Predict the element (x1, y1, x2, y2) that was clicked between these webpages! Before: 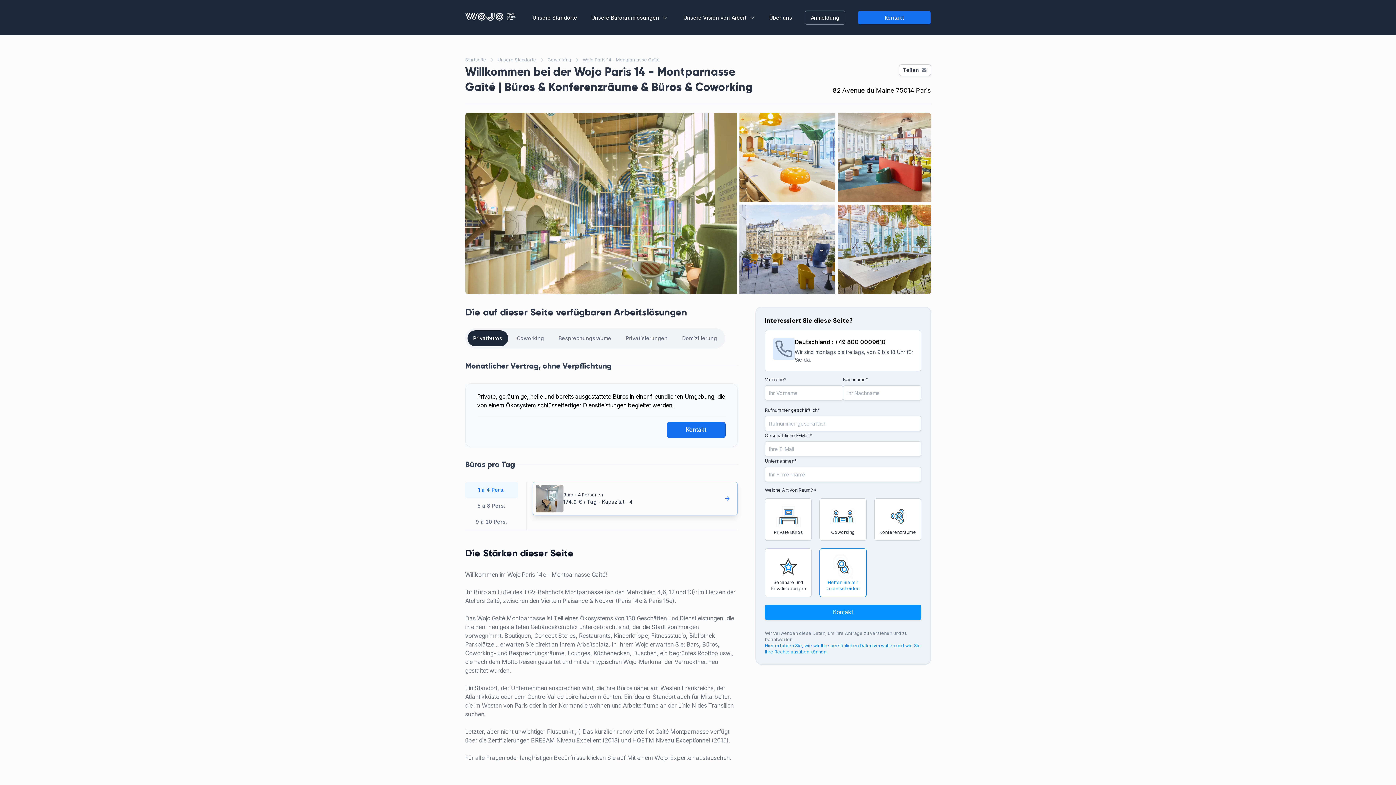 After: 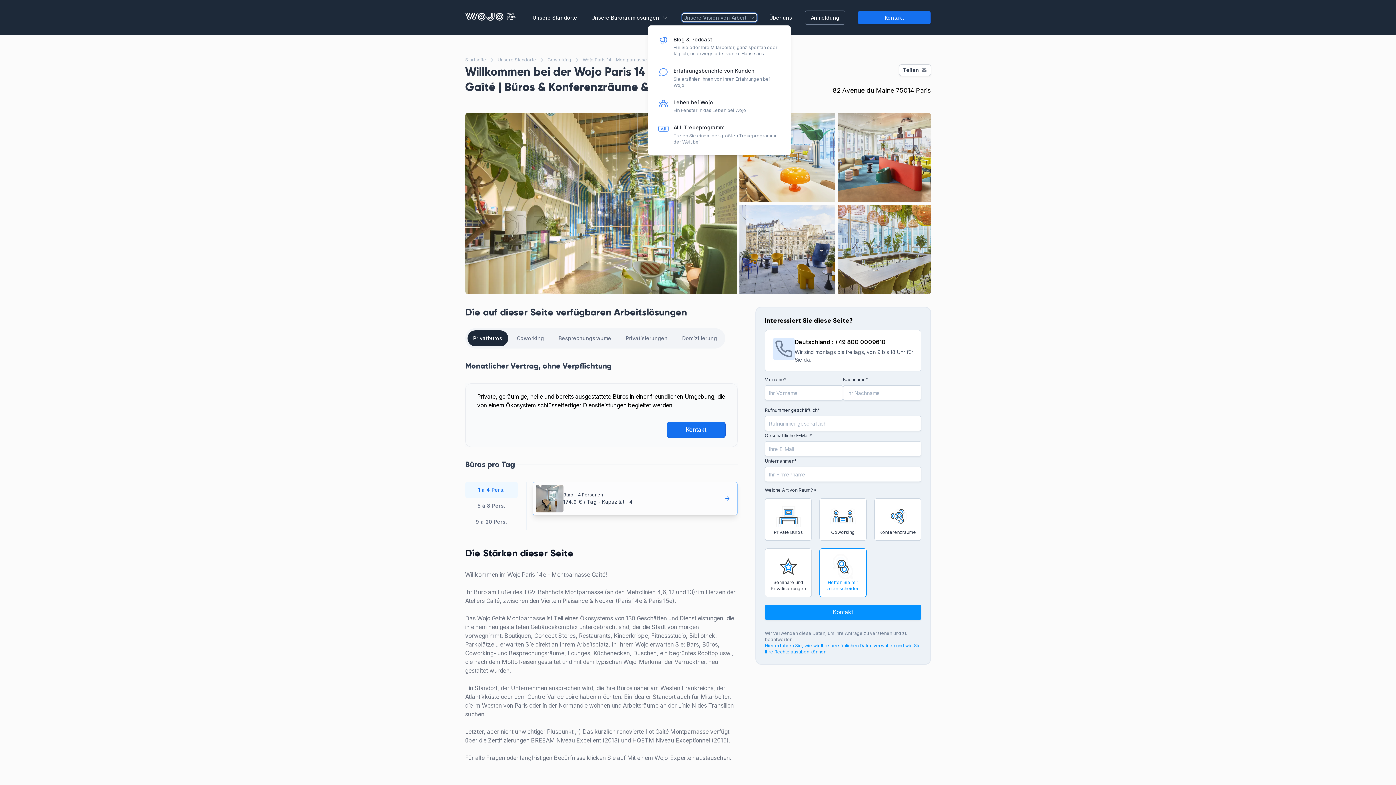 Action: label: Unsere Vision von Arbeit bbox: (682, 13, 756, 21)